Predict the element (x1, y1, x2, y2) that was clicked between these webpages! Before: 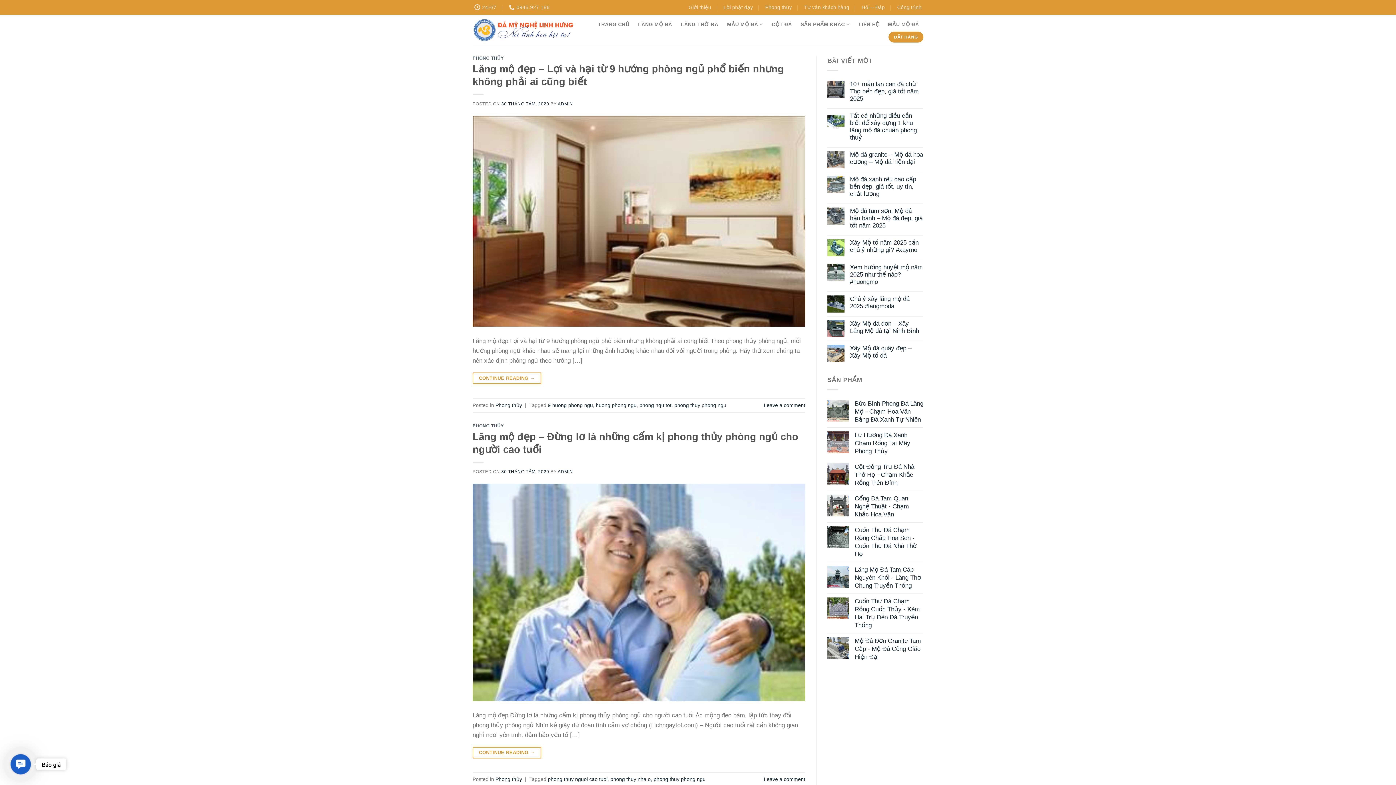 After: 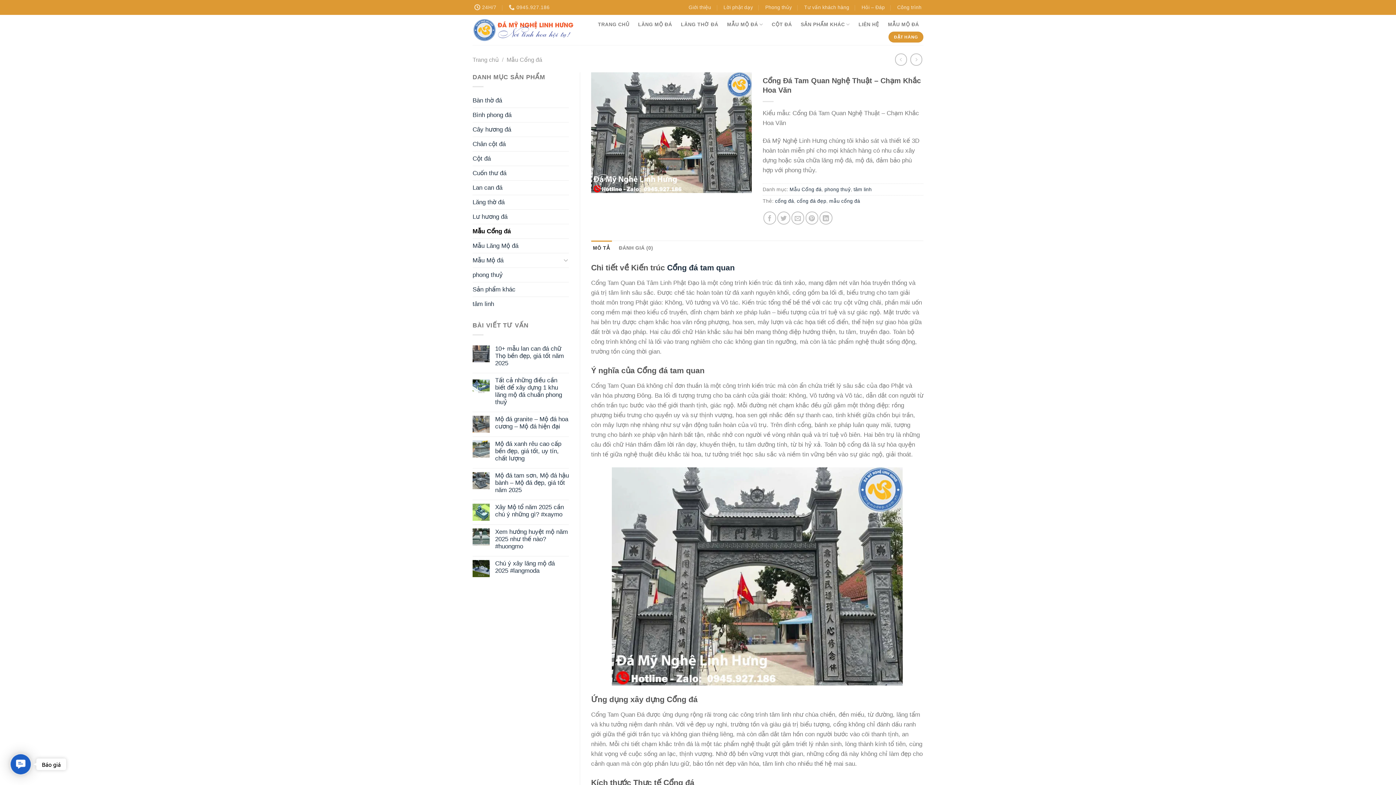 Action: label: Cổng Đá Tam Quan Nghệ Thuật - Chạm Khắc Hoa Văn bbox: (854, 495, 923, 519)